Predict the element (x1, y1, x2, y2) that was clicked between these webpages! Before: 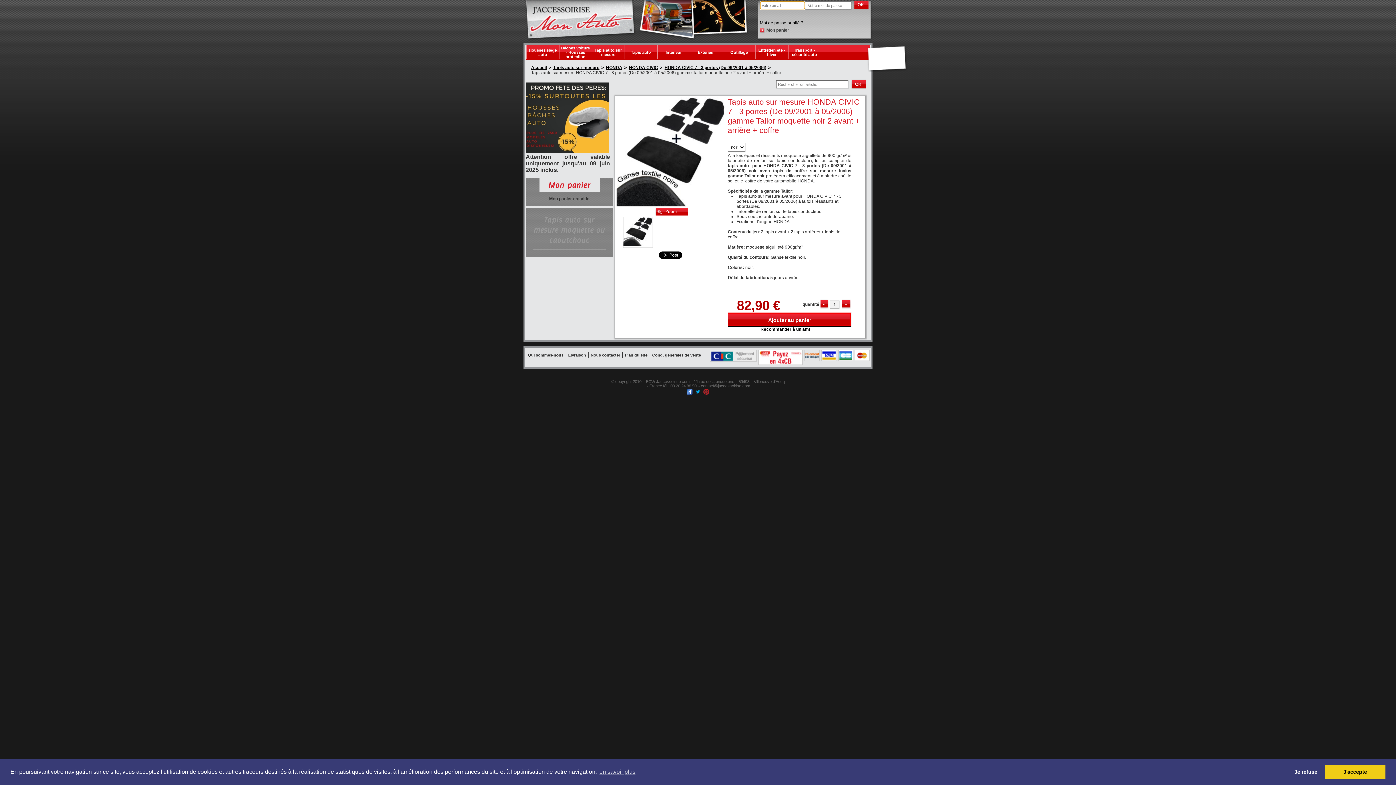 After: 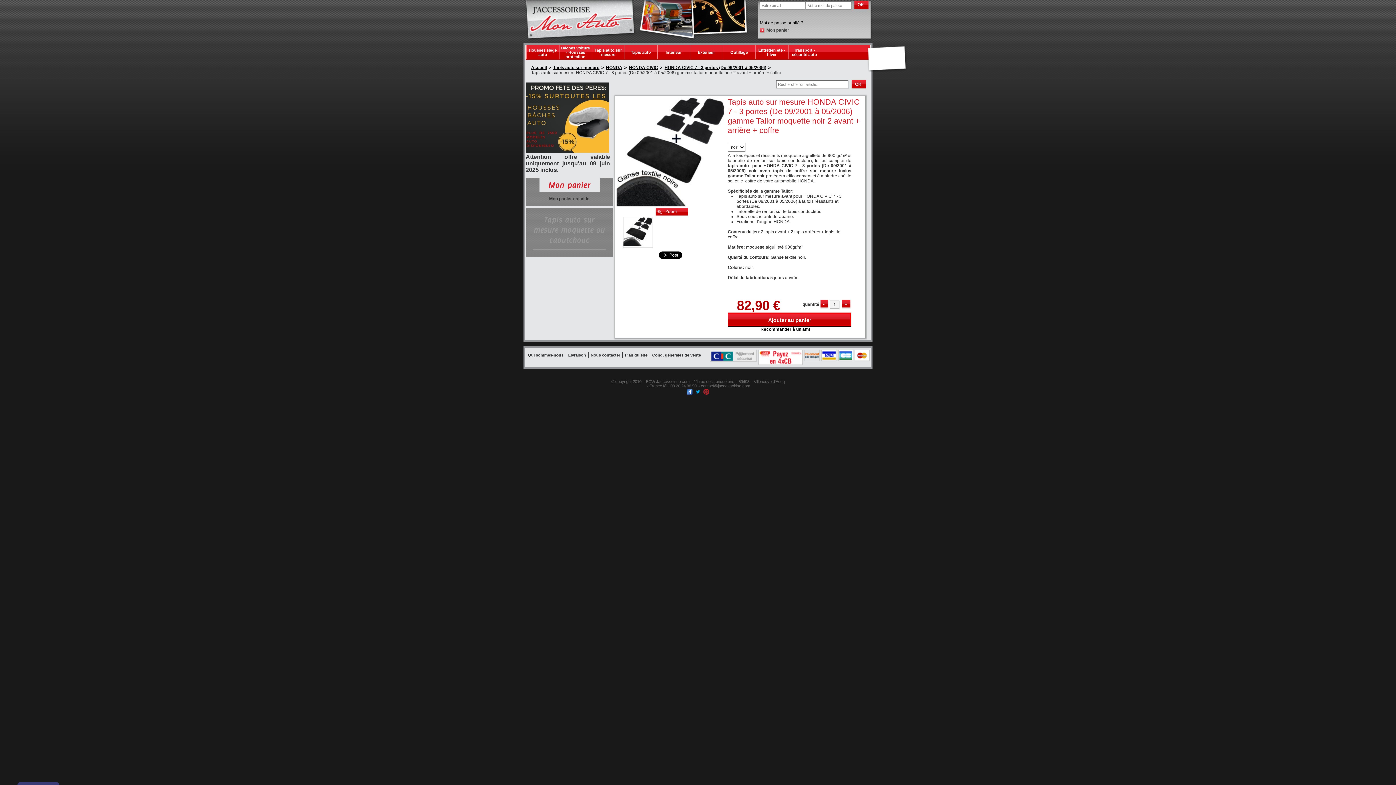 Action: label: dismiss cookie message bbox: (1325, 765, 1385, 779)